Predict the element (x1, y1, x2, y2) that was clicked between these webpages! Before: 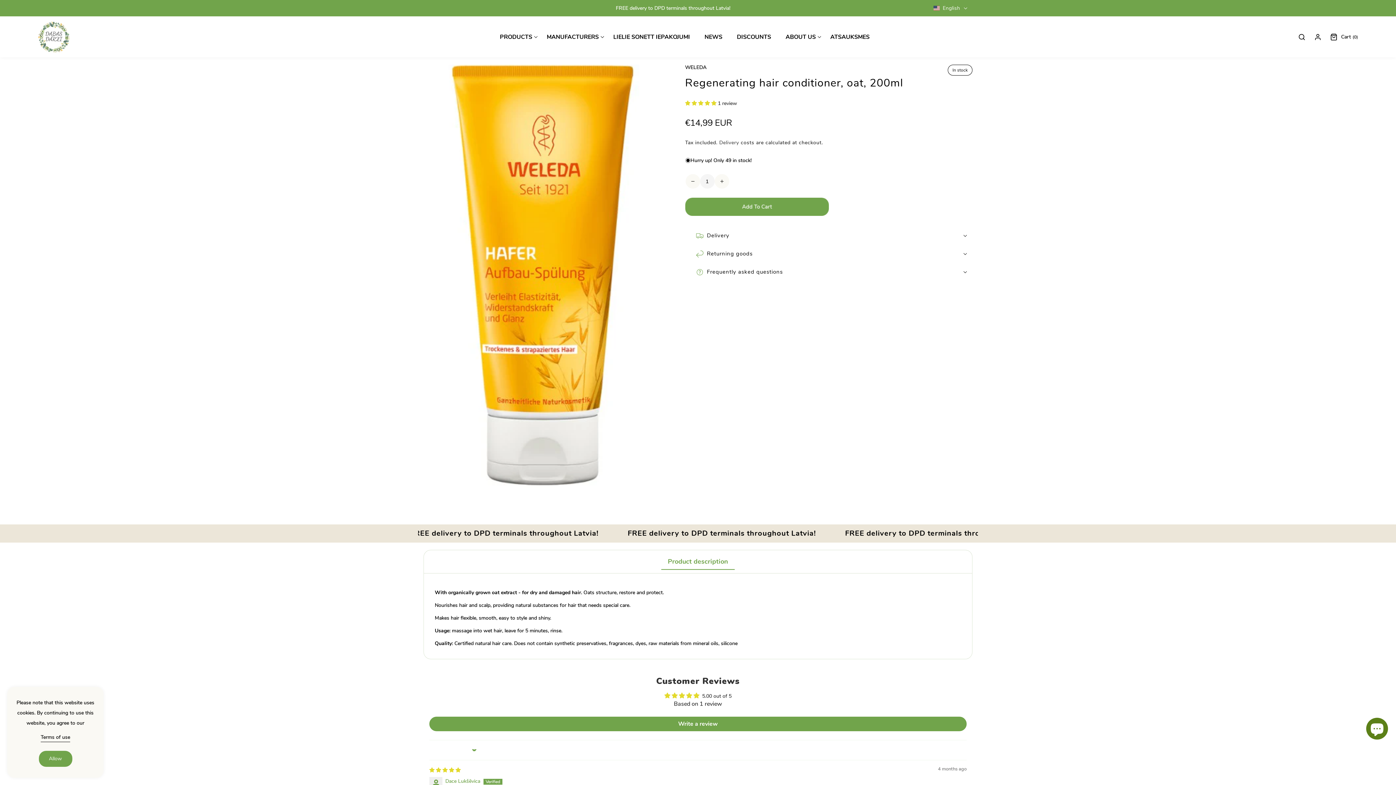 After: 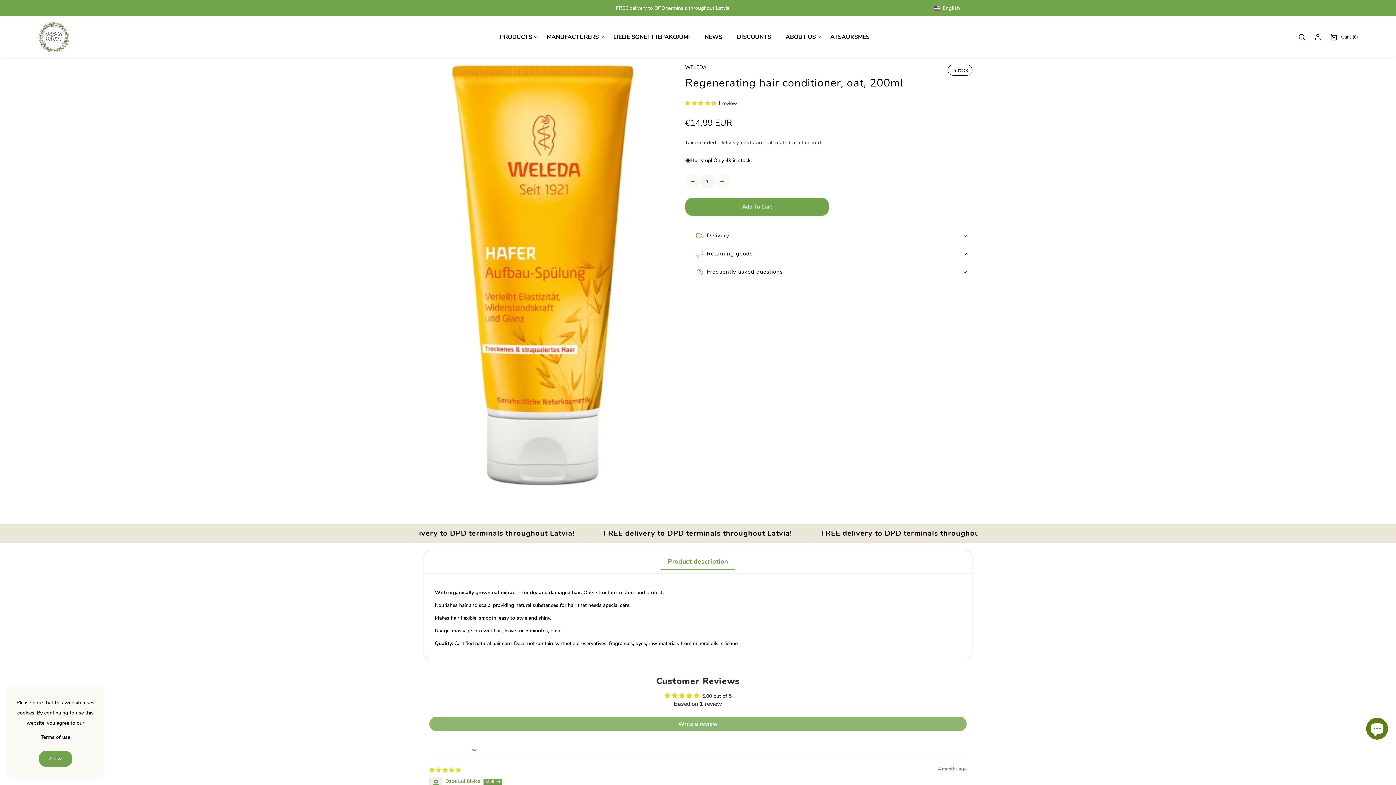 Action: bbox: (429, 717, 966, 731) label: Write a review